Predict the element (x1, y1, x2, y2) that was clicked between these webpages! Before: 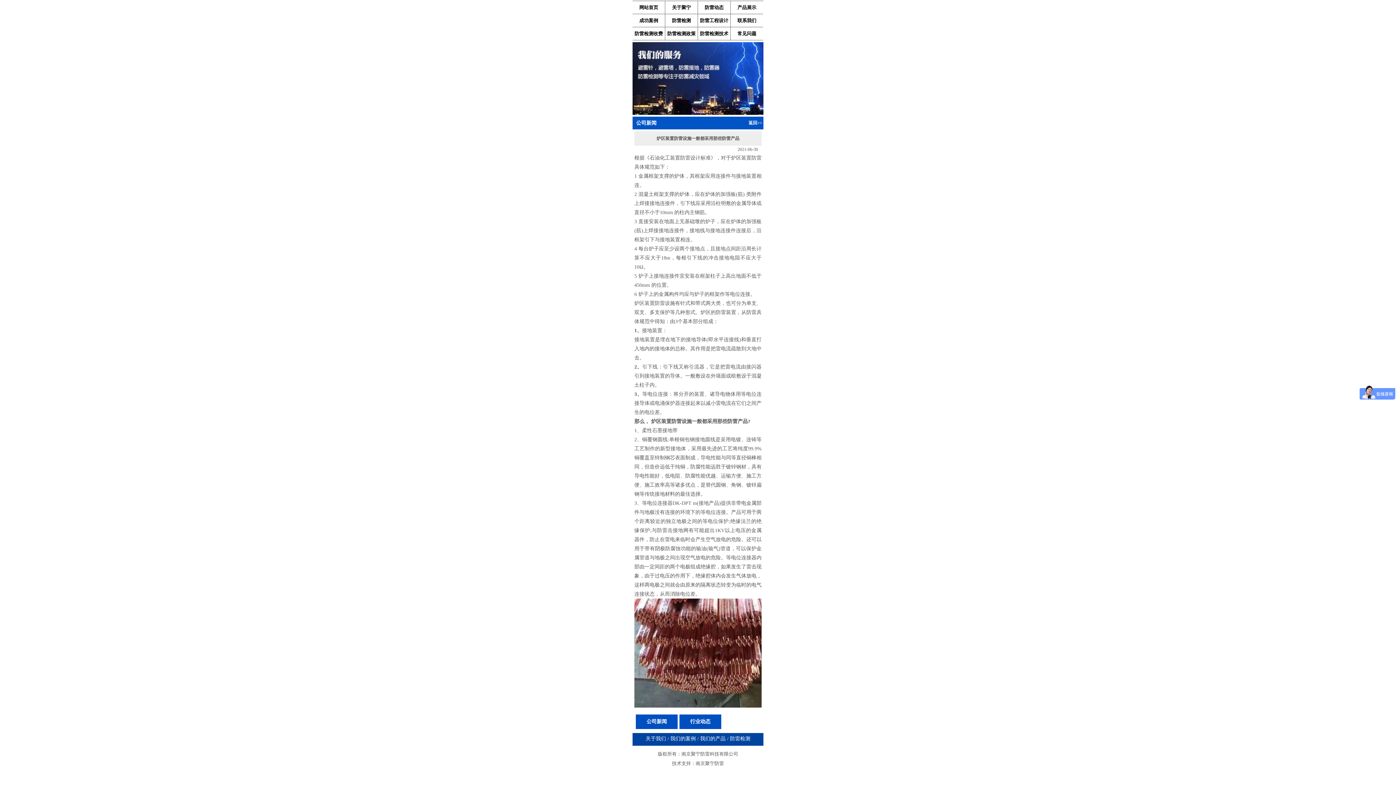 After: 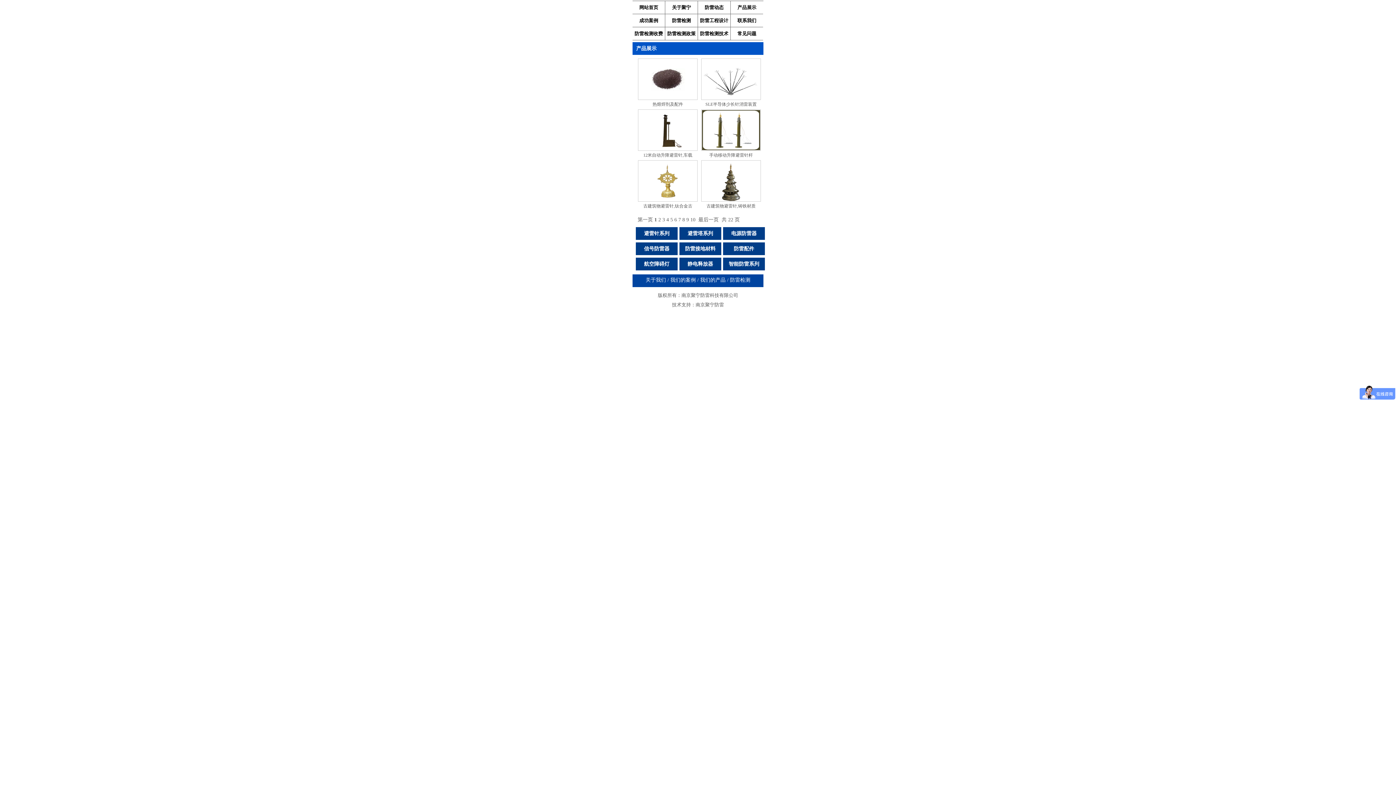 Action: bbox: (730, 1, 763, 13) label: 产品展示